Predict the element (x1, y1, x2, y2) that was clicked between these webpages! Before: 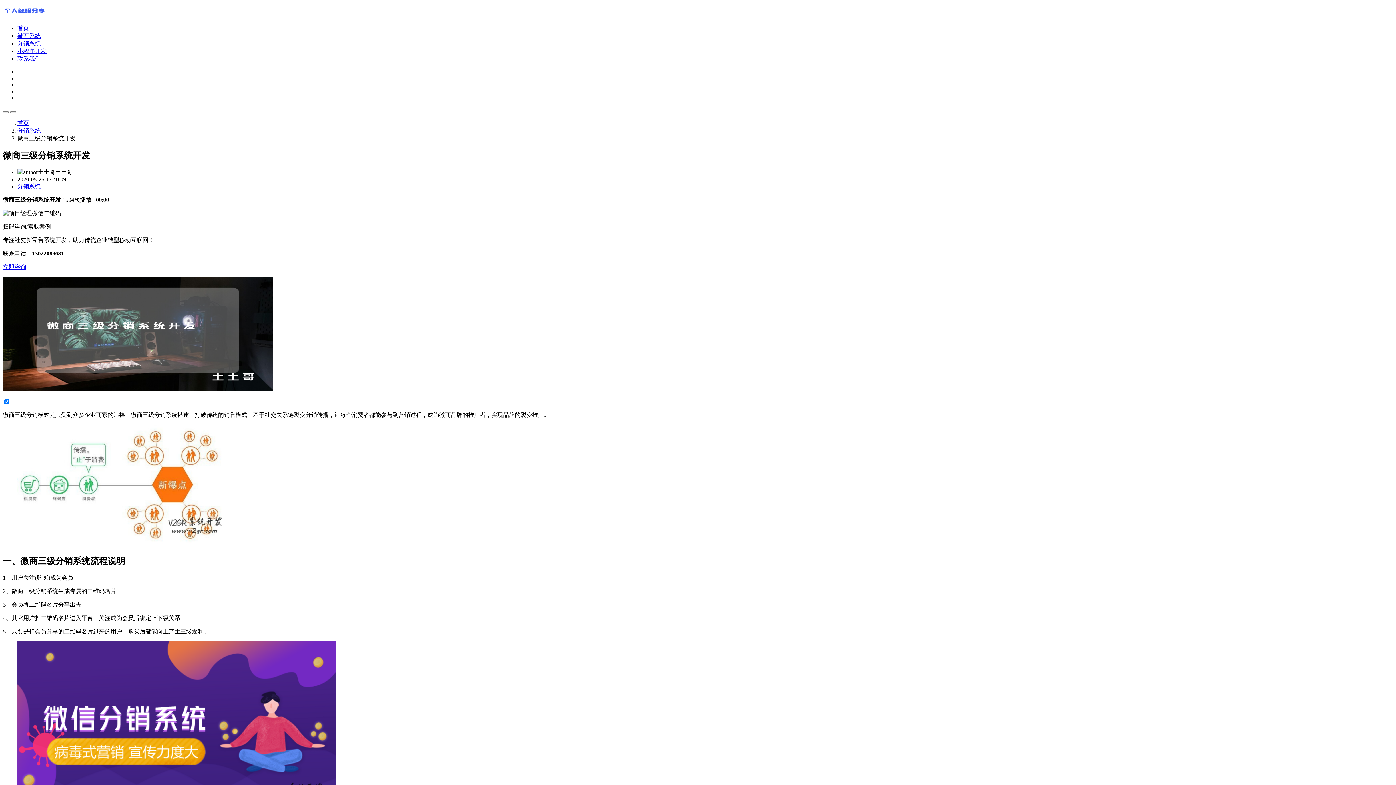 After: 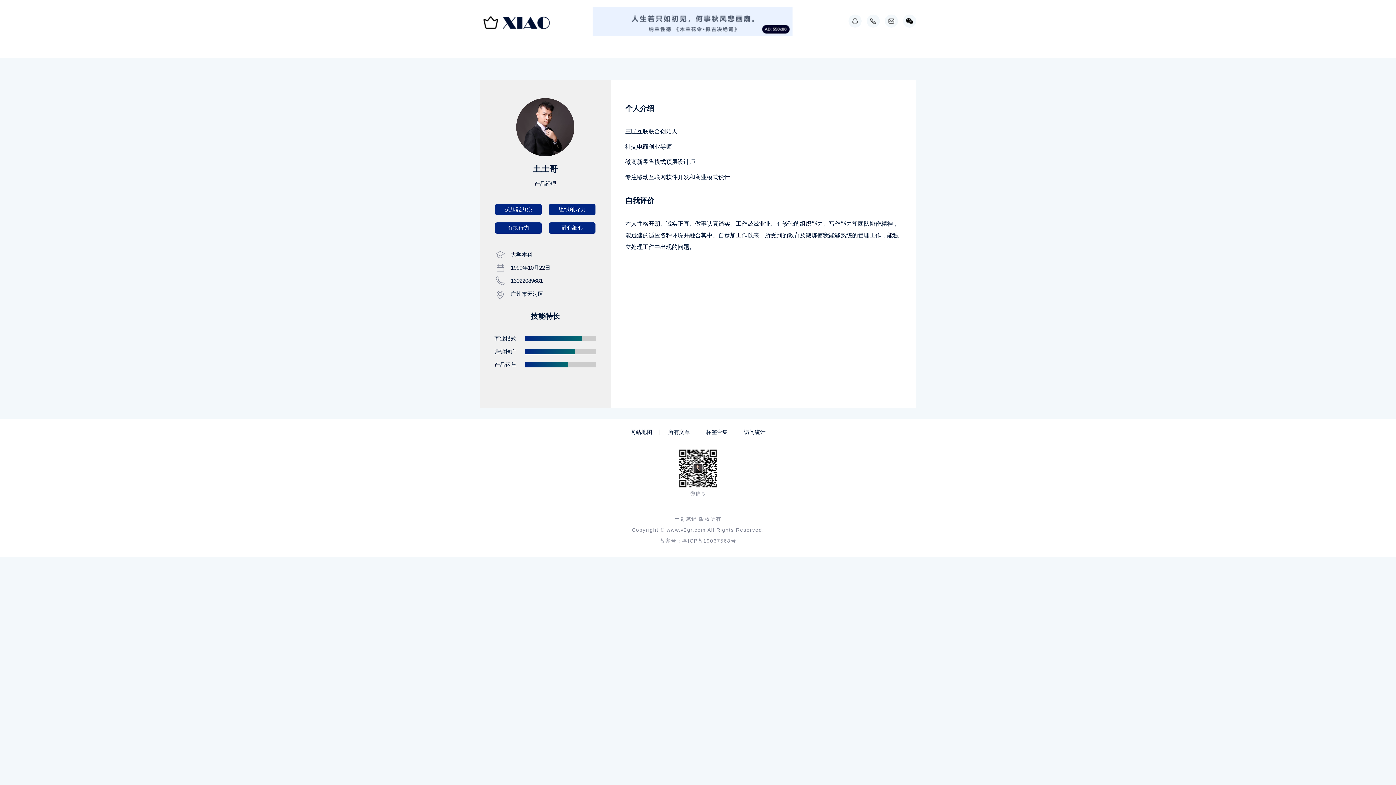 Action: bbox: (2, 12, 46, 18)